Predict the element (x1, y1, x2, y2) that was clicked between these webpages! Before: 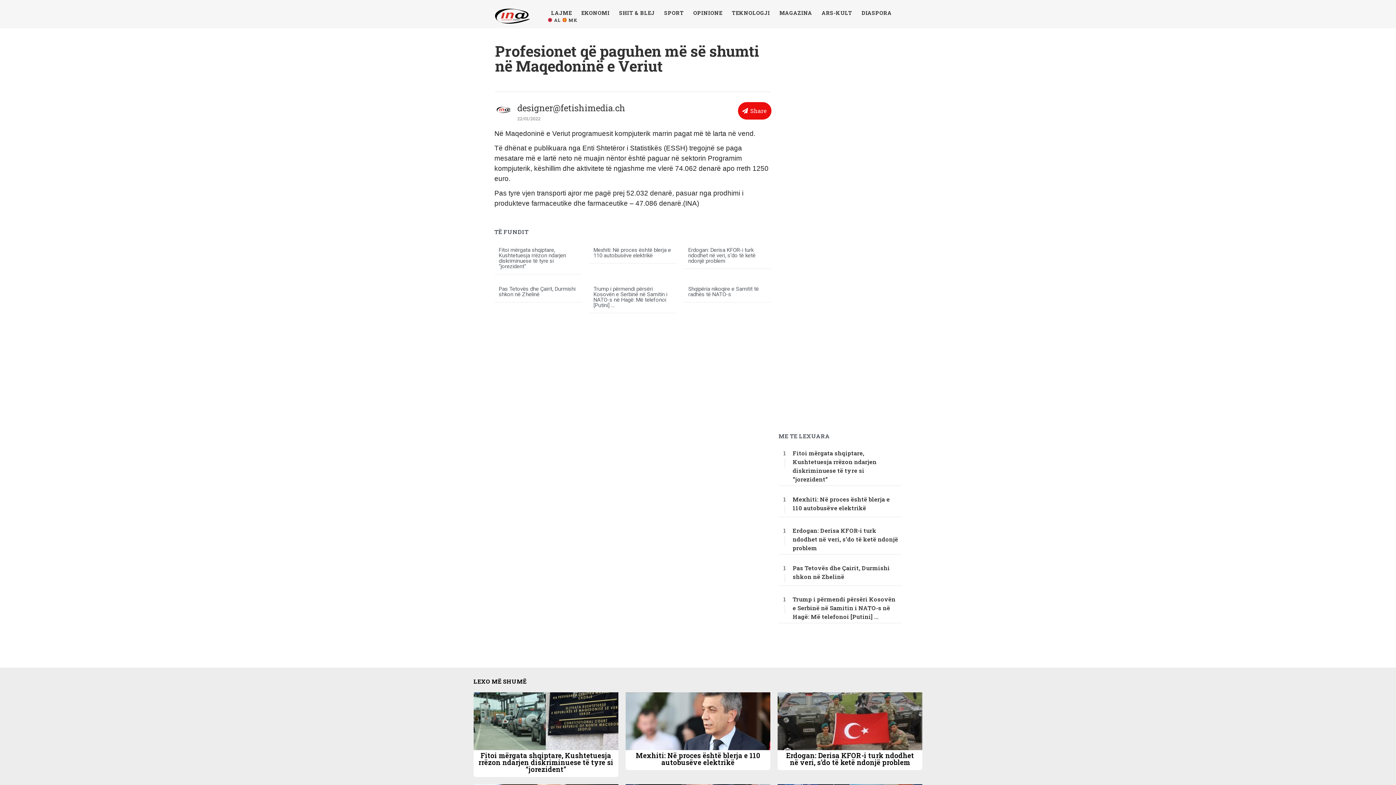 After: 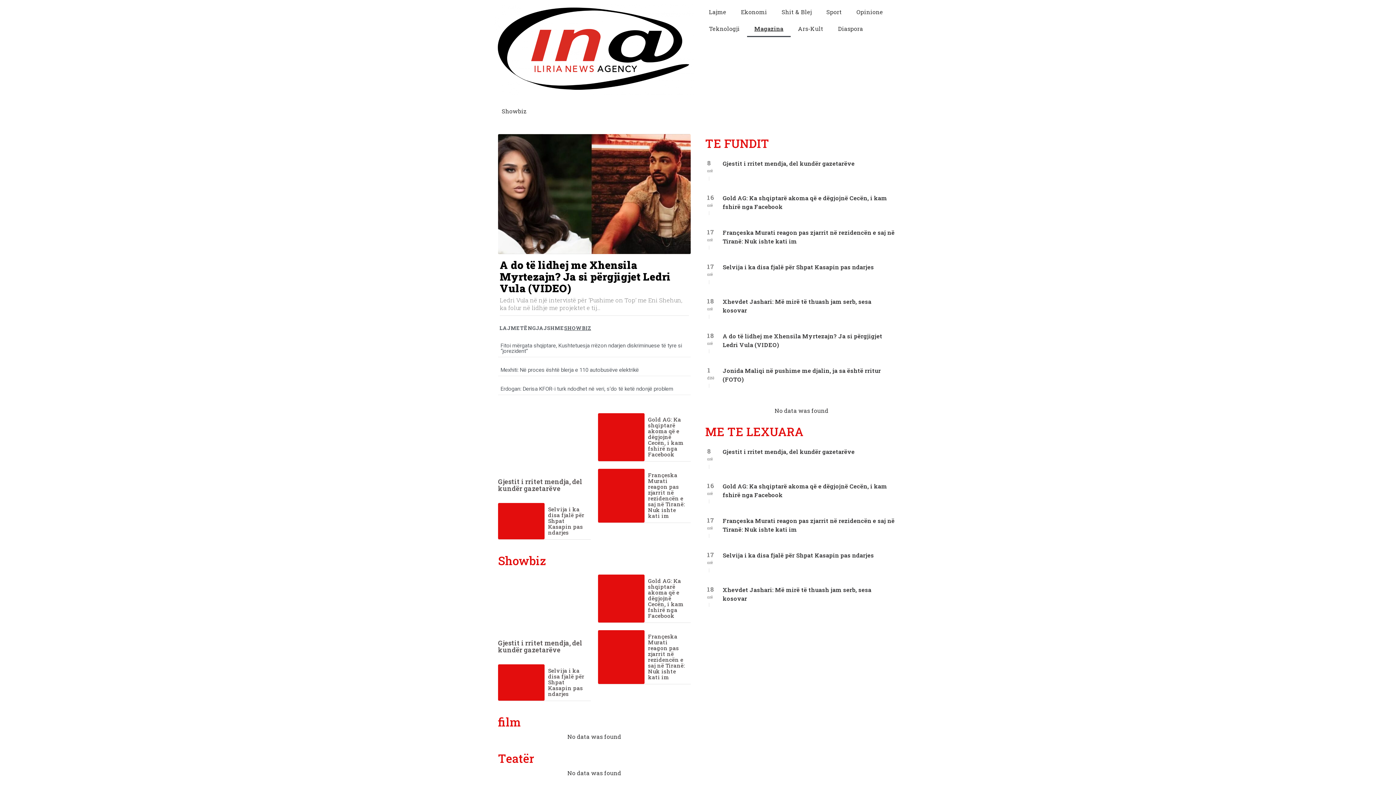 Action: label: MAGAZINA bbox: (775, 9, 816, 16)